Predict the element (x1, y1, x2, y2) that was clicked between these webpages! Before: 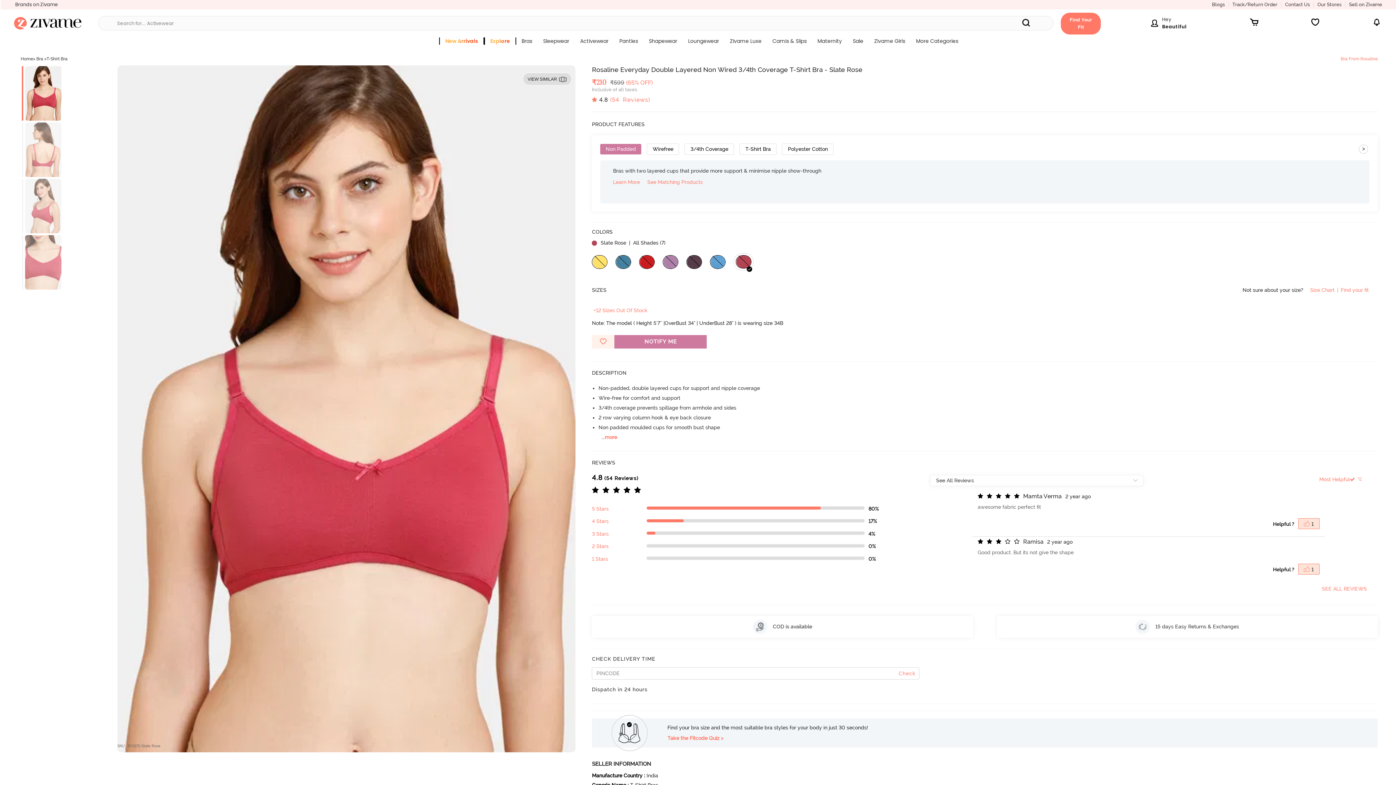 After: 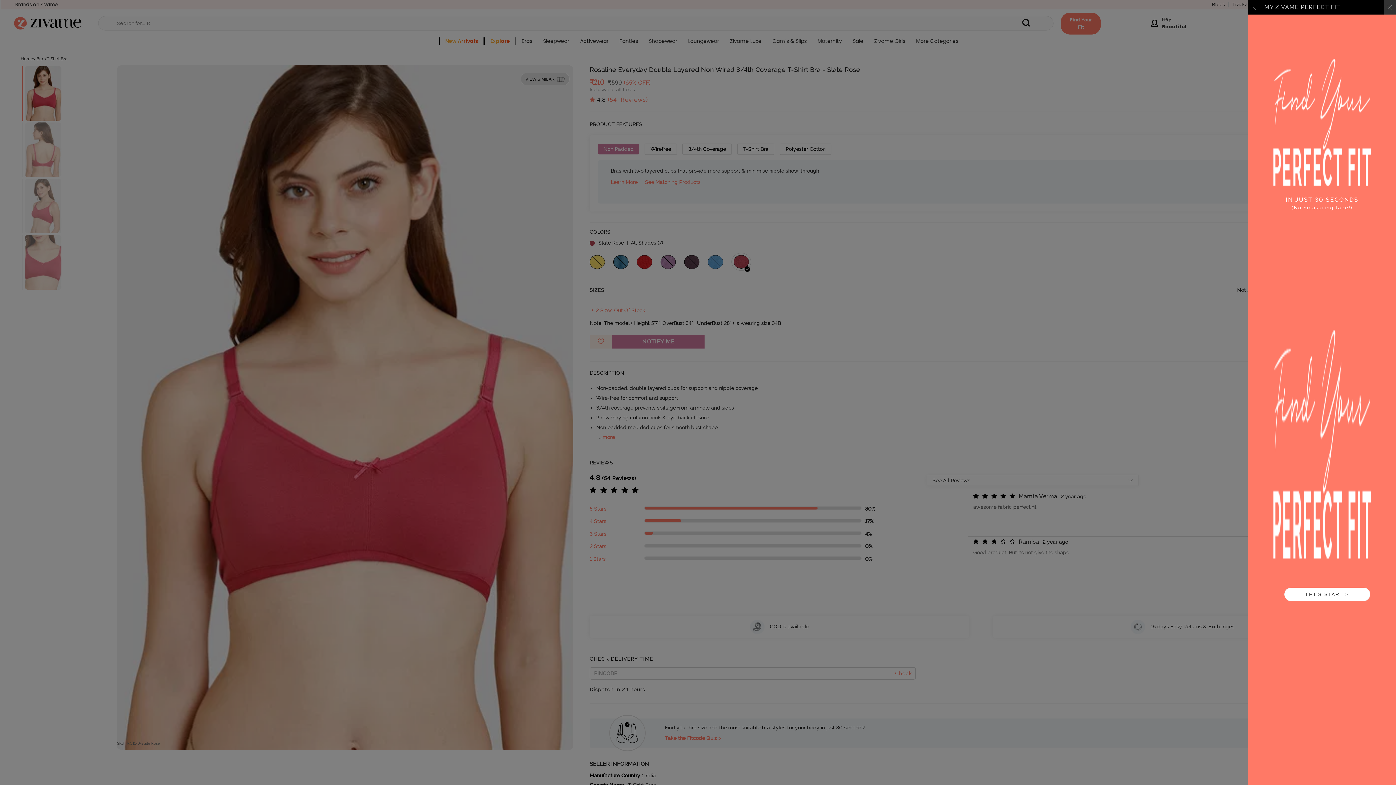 Action: bbox: (667, 733, 1372, 743) label: Take the Fitcode Quiz >